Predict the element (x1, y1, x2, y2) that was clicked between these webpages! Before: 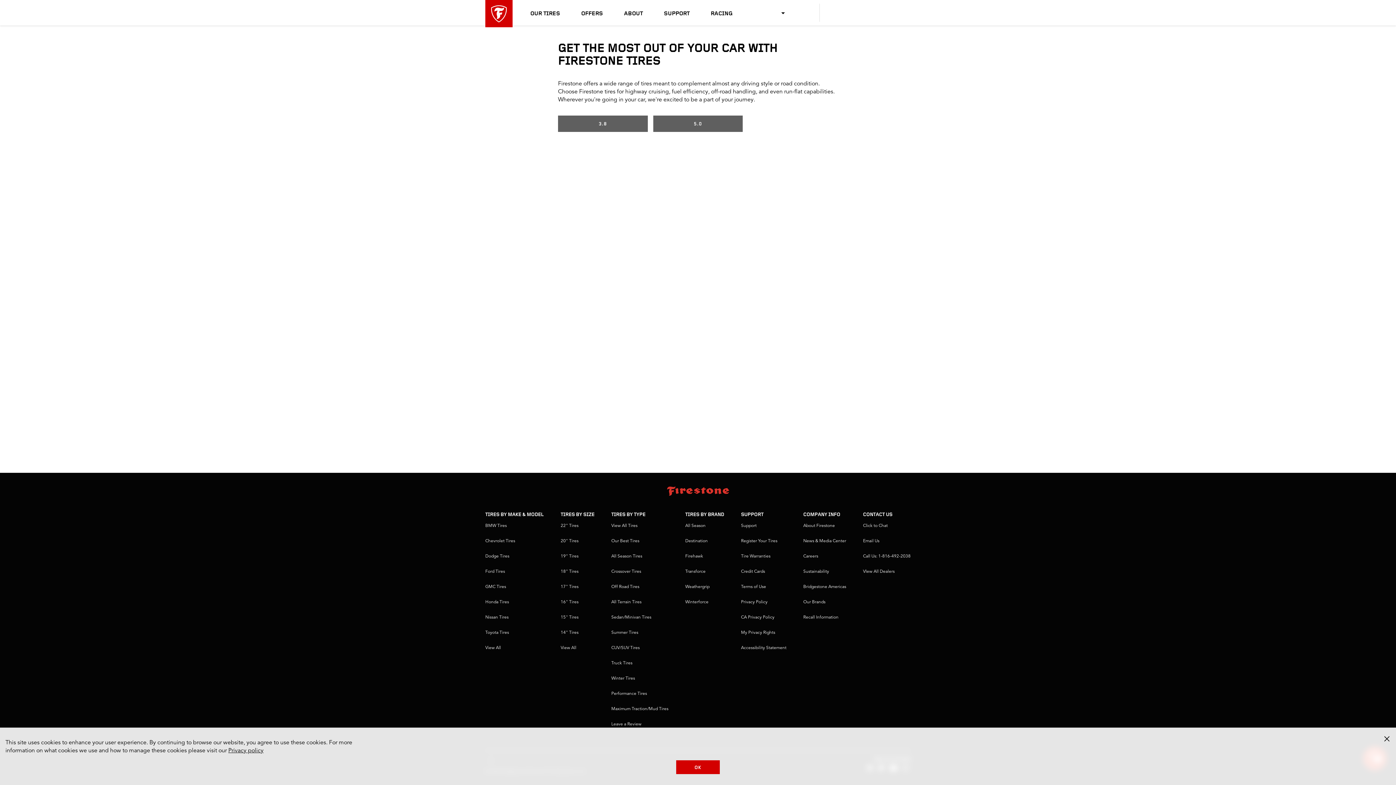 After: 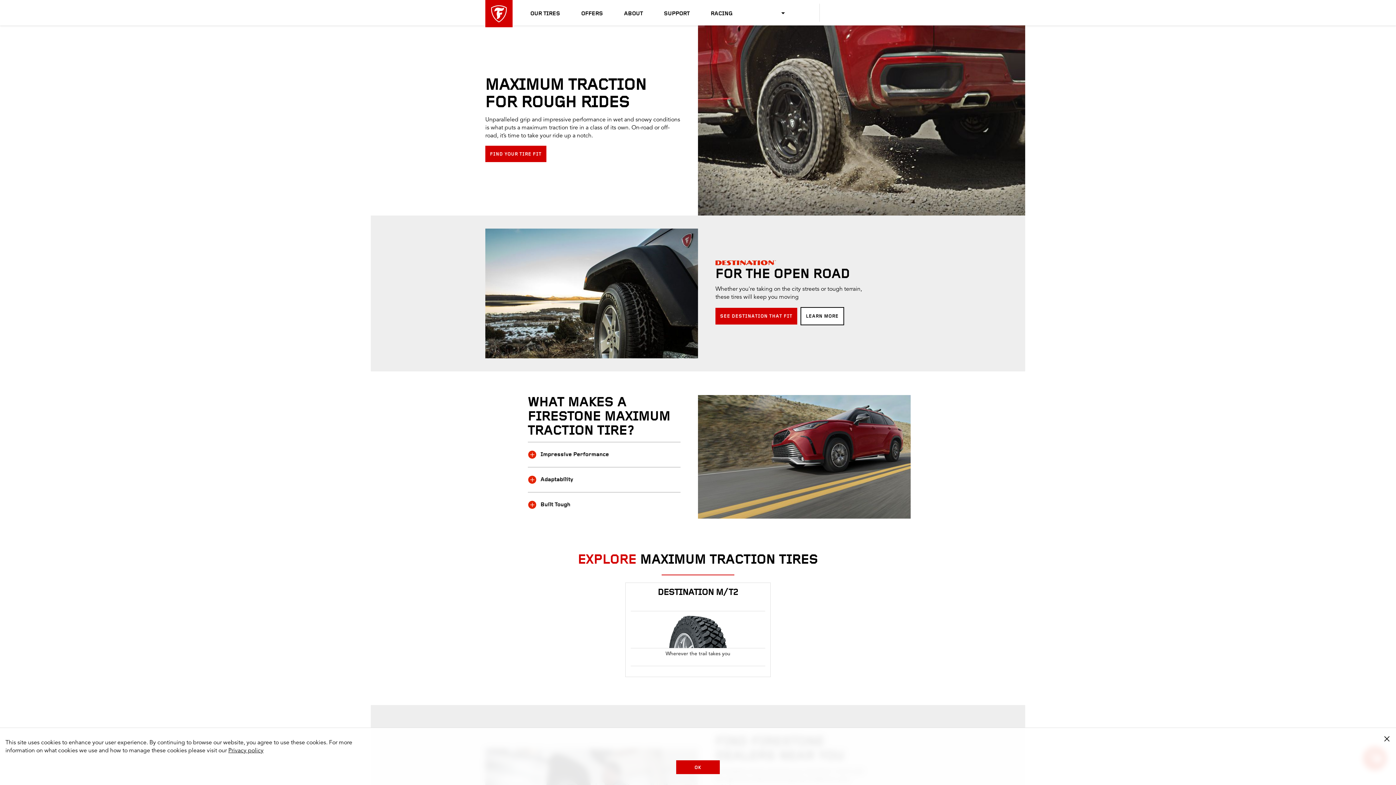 Action: bbox: (611, 707, 668, 711) label: Maximum Traction/Mud Tires